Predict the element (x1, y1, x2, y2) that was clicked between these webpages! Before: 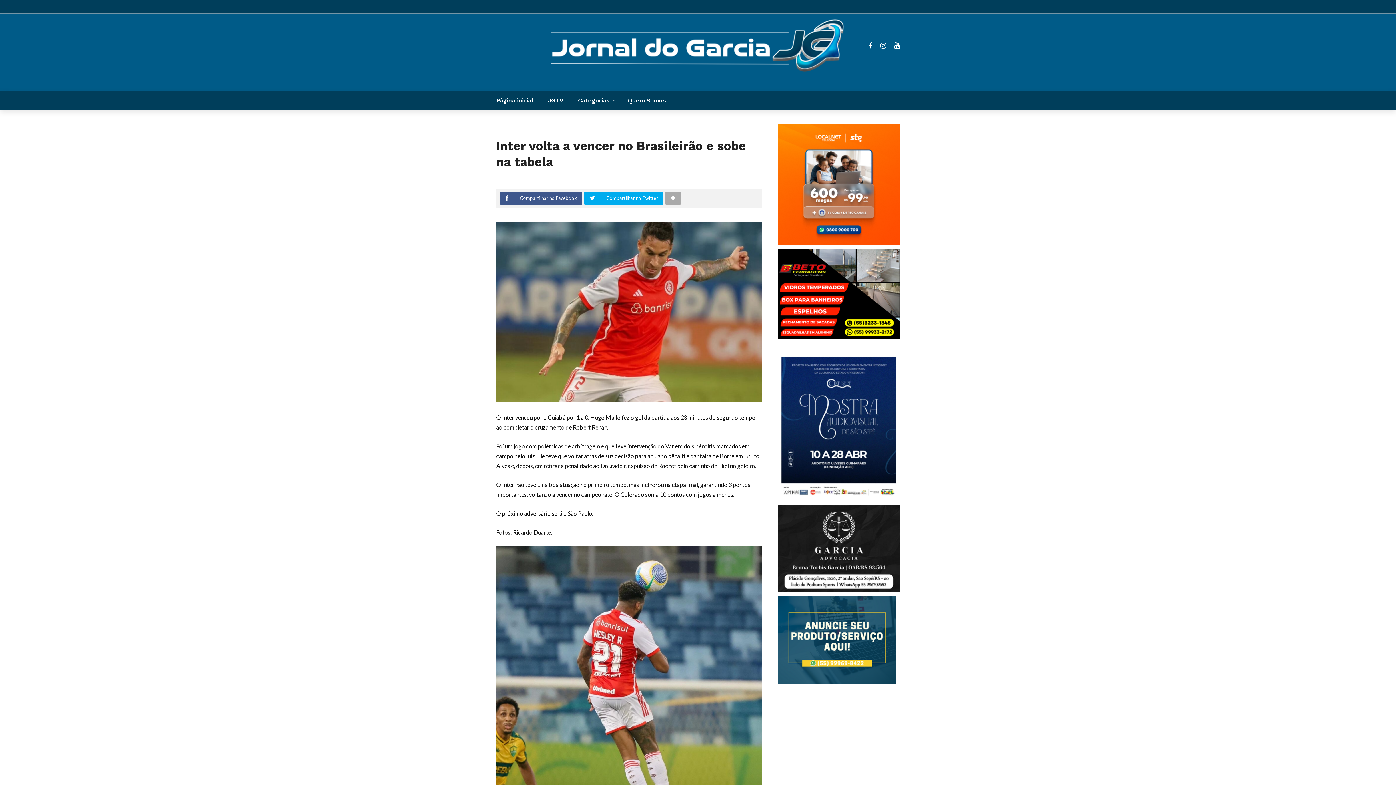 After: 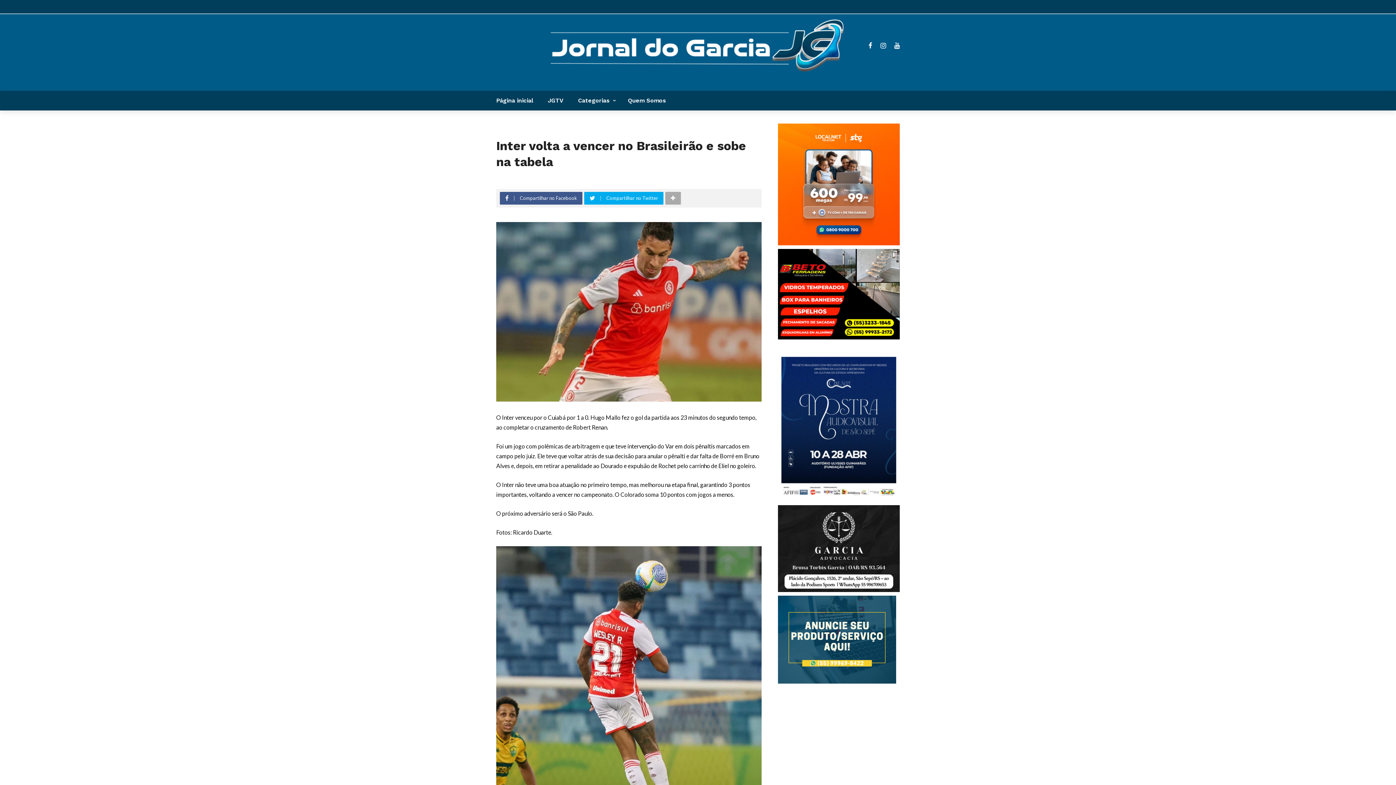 Action: bbox: (500, 192, 584, 204) label: Compartilhar no Facebook